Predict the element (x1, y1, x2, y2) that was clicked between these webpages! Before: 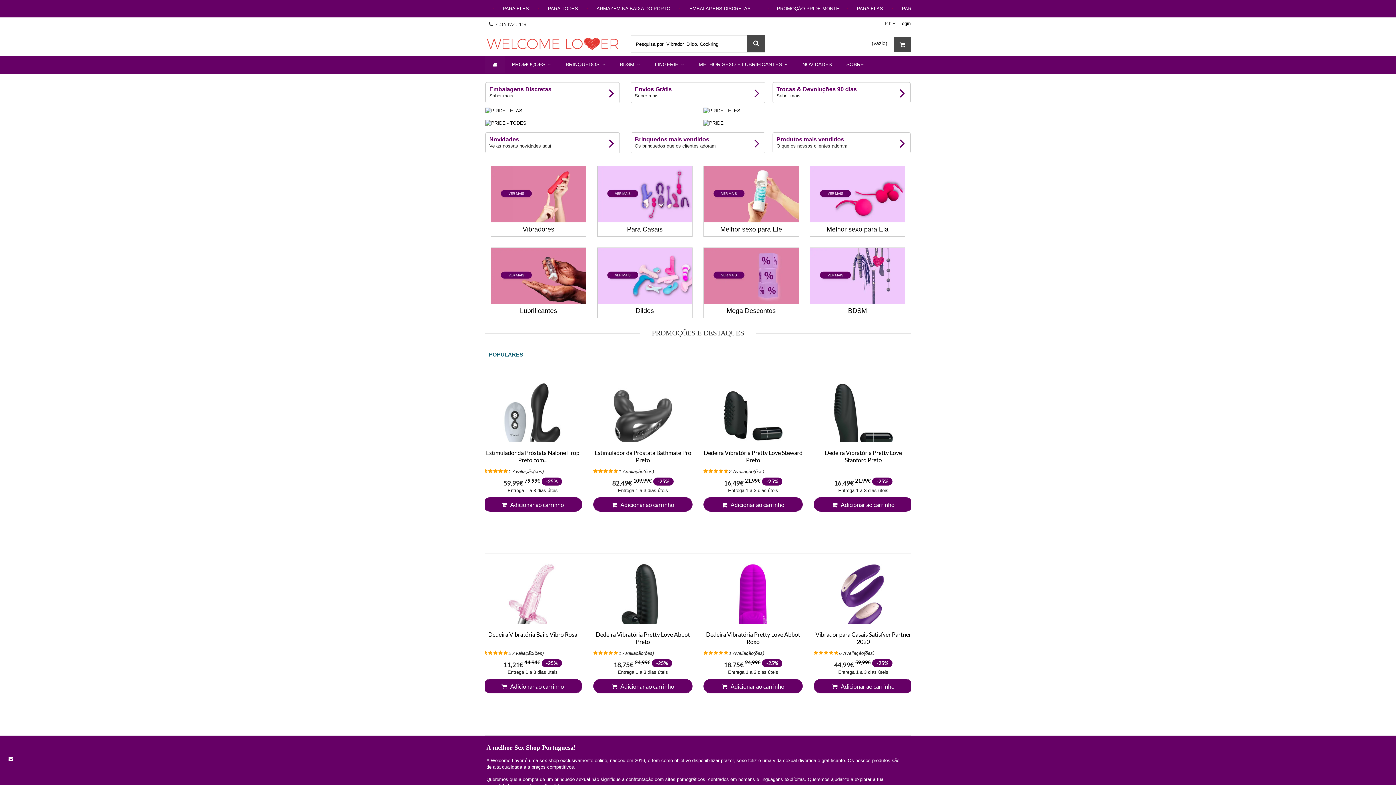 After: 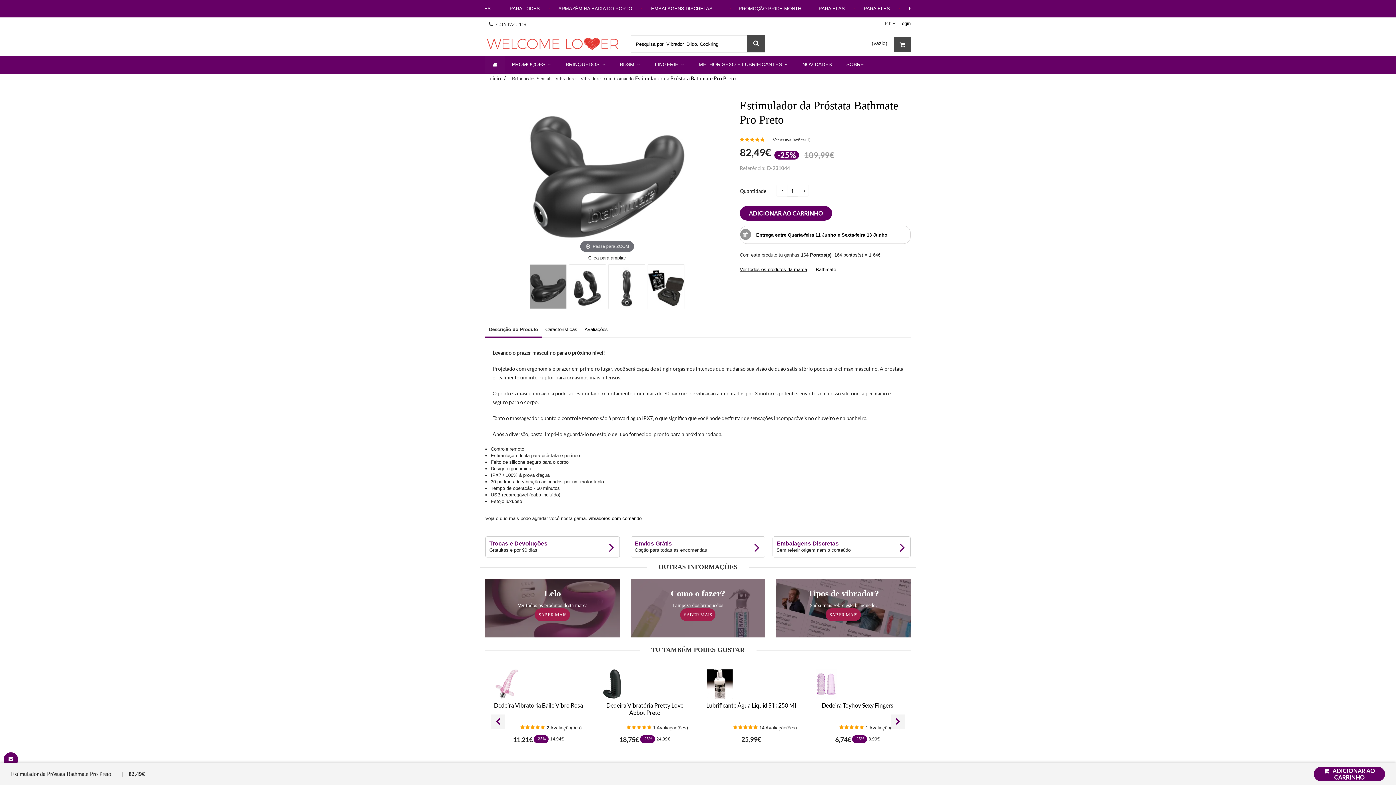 Action: bbox: (593, 372, 692, 460)